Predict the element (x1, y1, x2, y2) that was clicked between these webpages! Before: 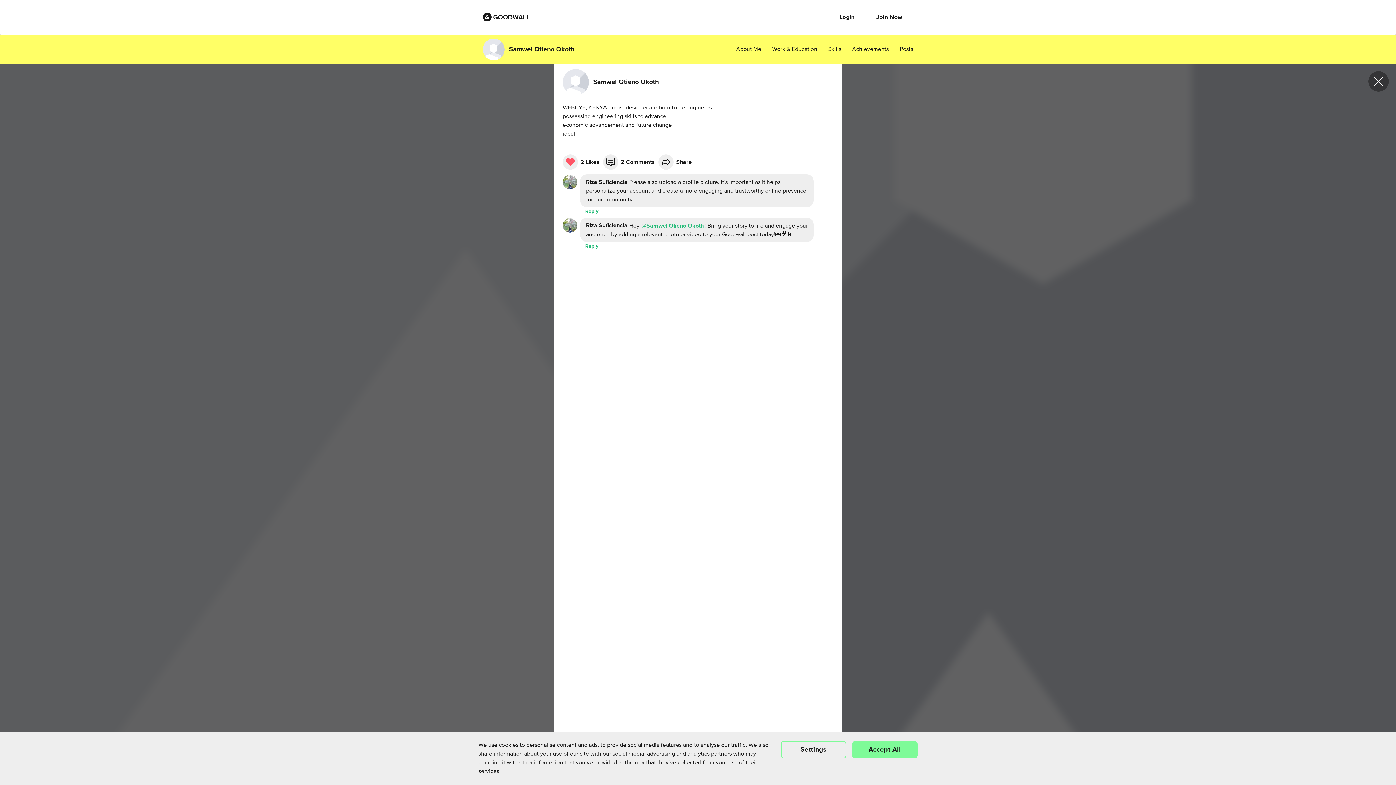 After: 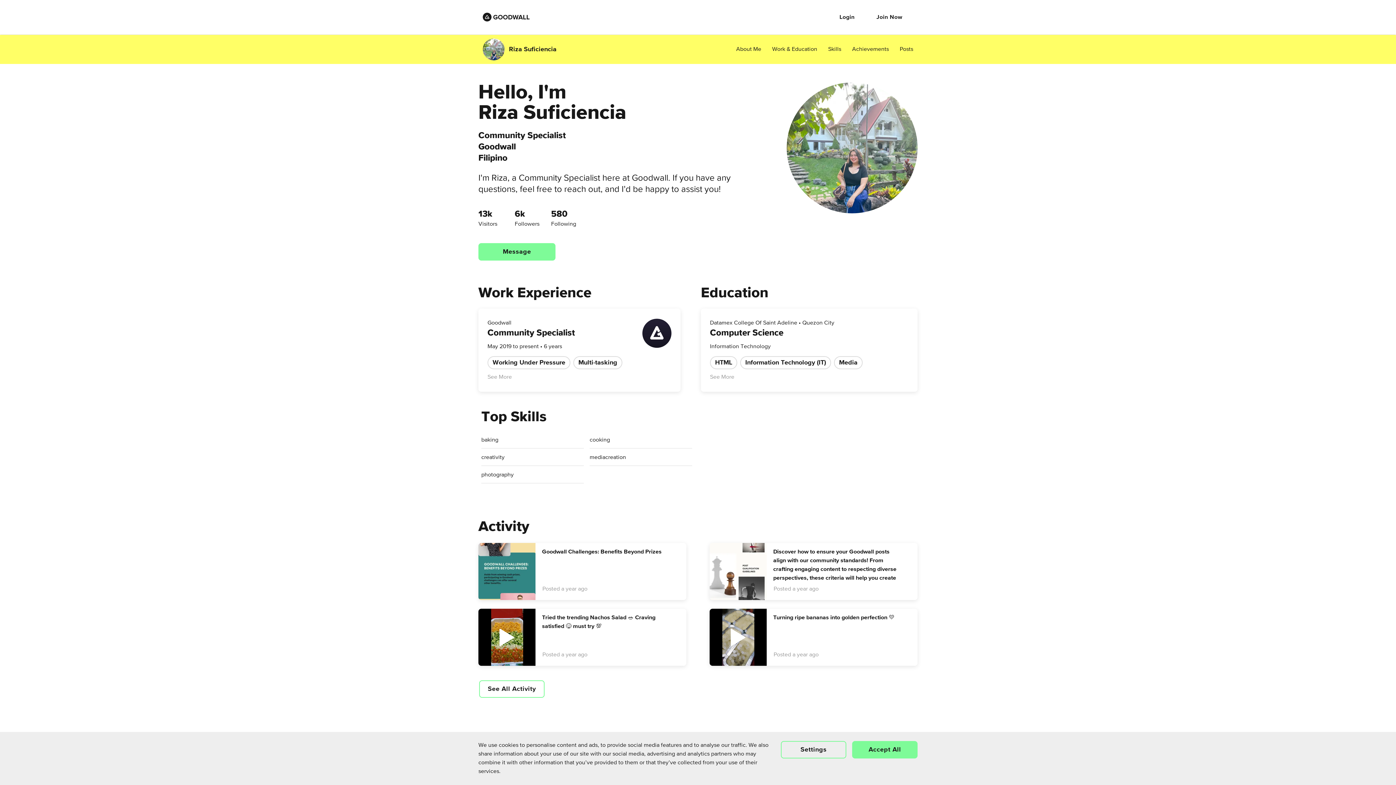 Action: label: Riza Suficiencia bbox: (586, 222, 627, 228)